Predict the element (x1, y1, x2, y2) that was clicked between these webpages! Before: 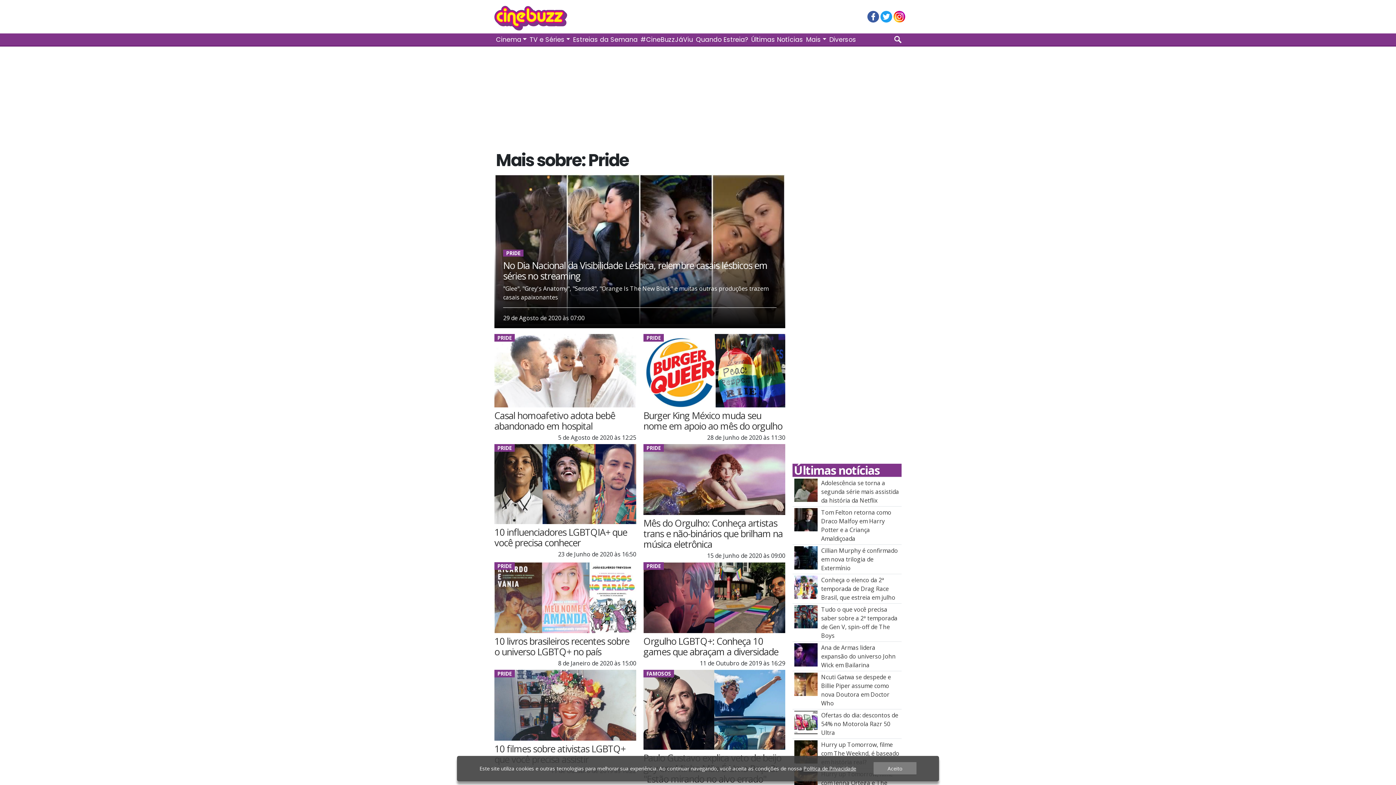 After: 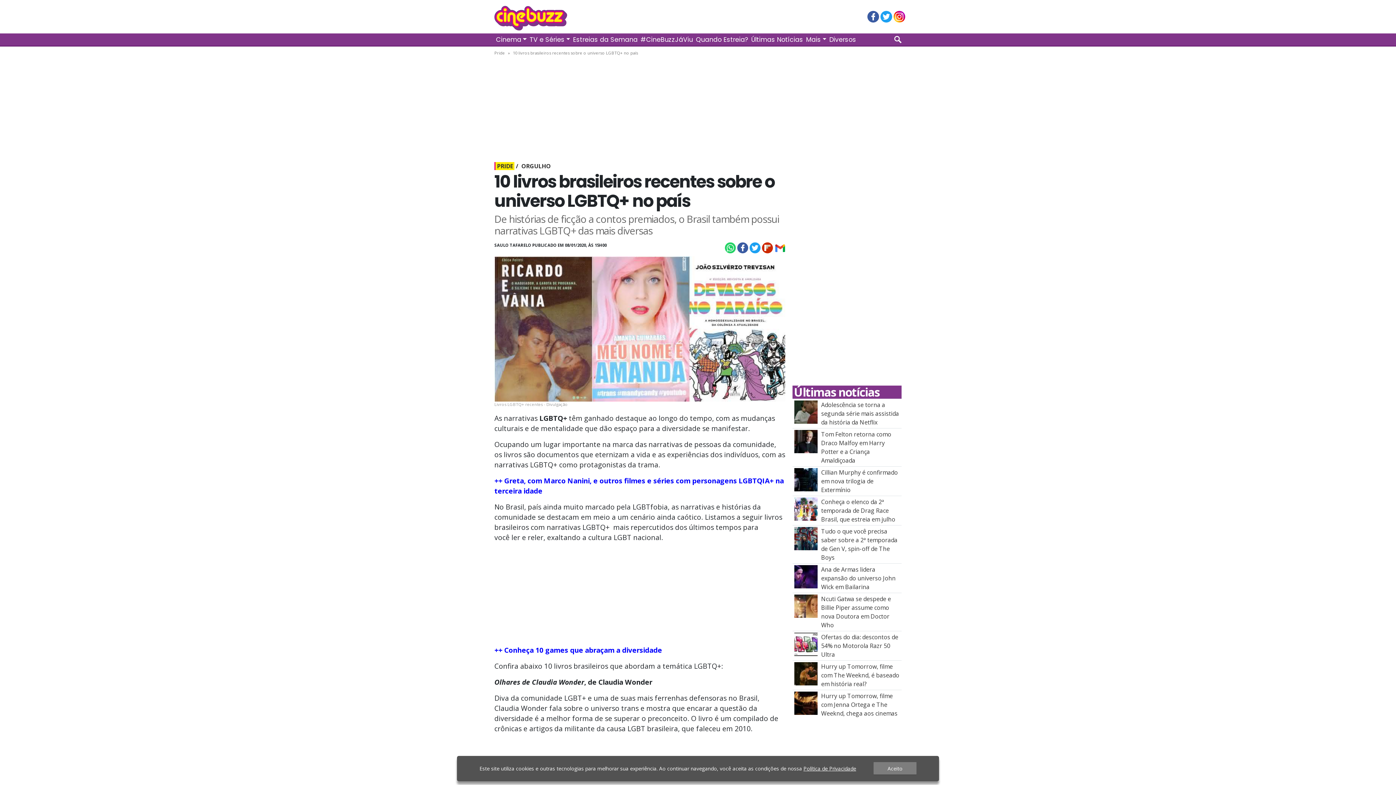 Action: bbox: (494, 594, 636, 602)